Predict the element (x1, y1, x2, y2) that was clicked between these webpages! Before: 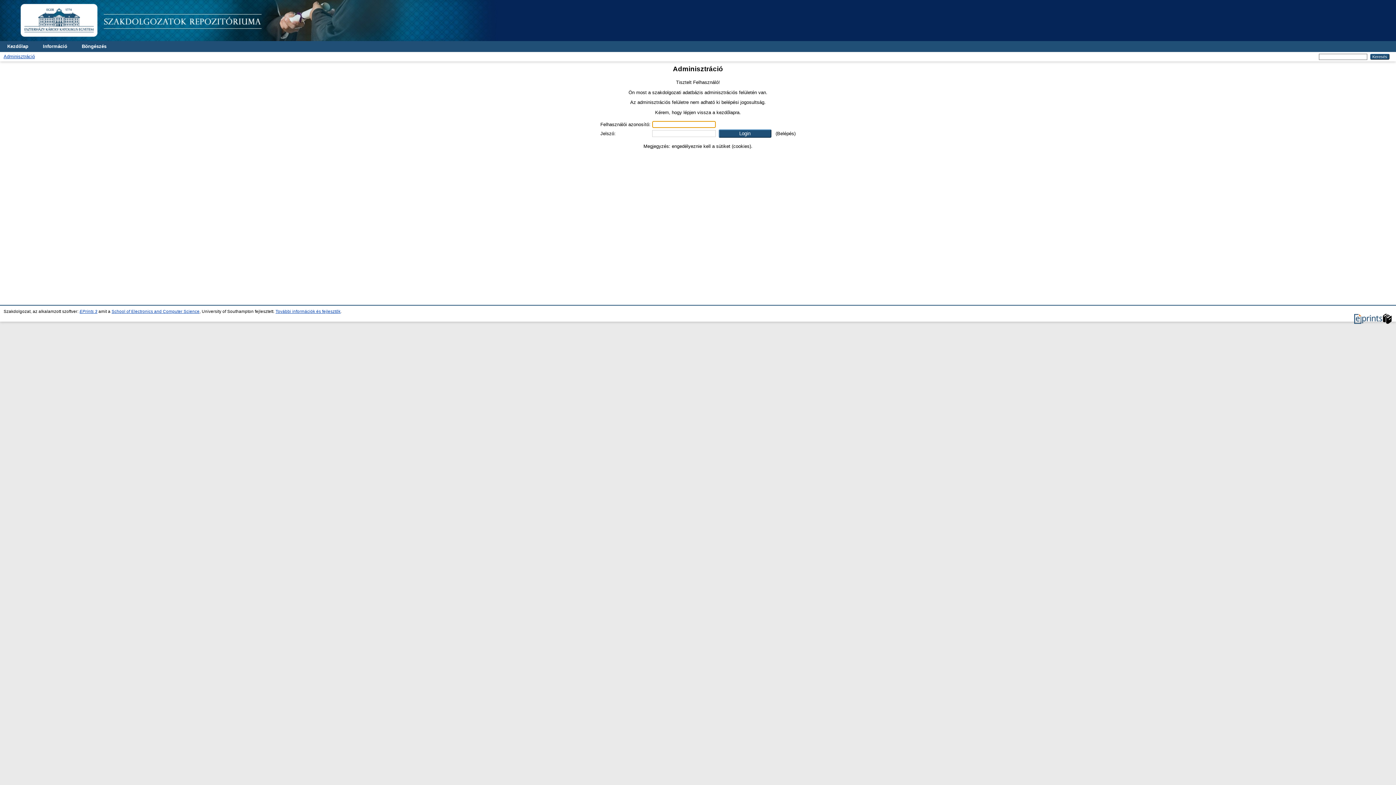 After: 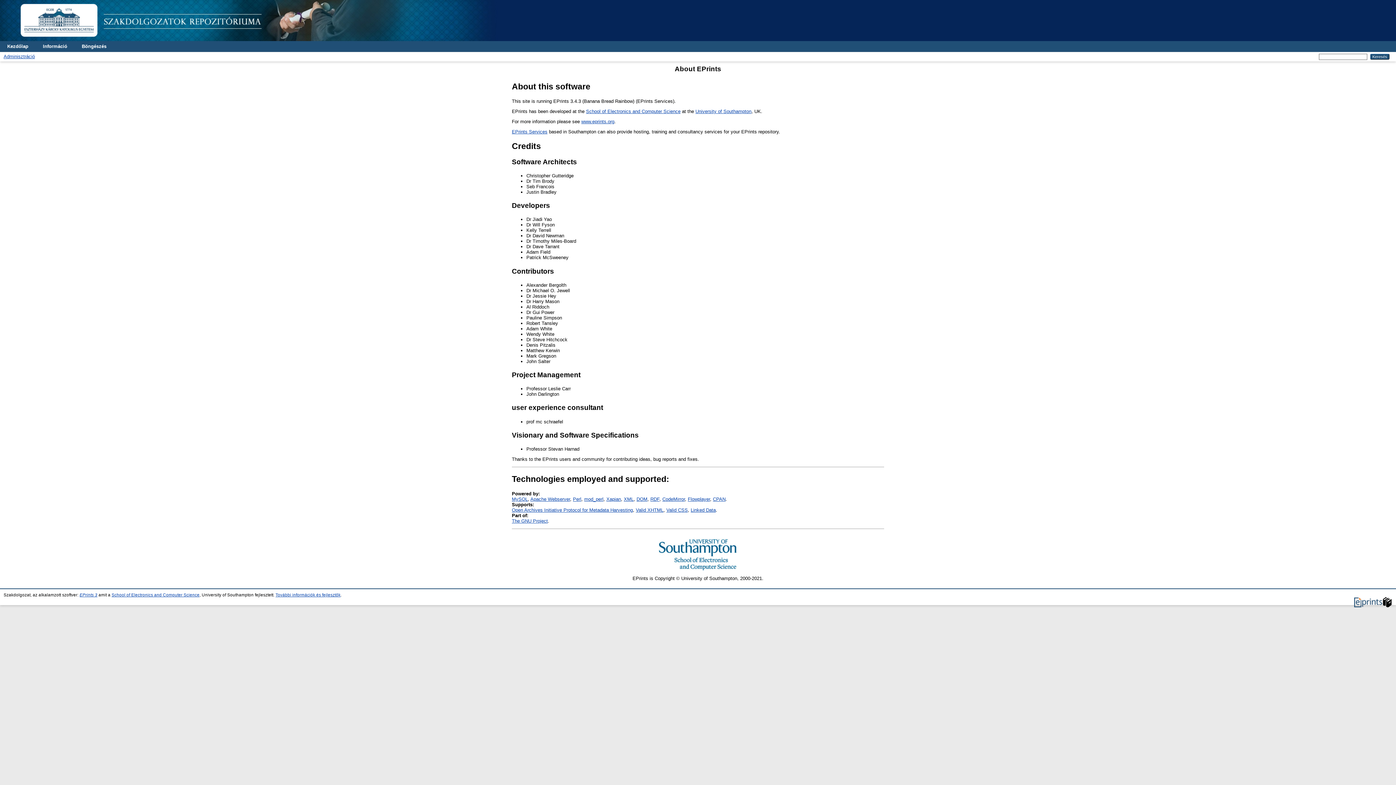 Action: label: További információk és fejlesztők bbox: (275, 309, 340, 313)